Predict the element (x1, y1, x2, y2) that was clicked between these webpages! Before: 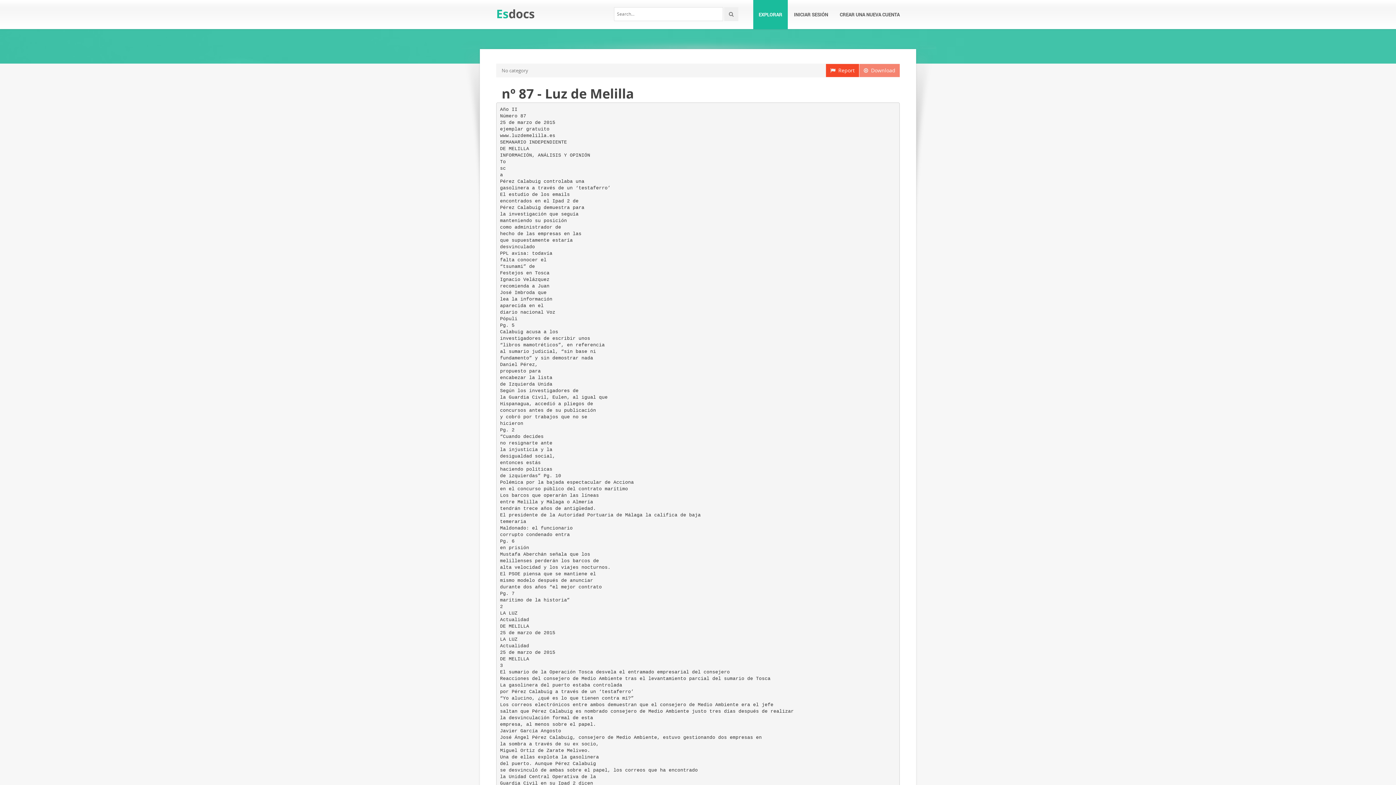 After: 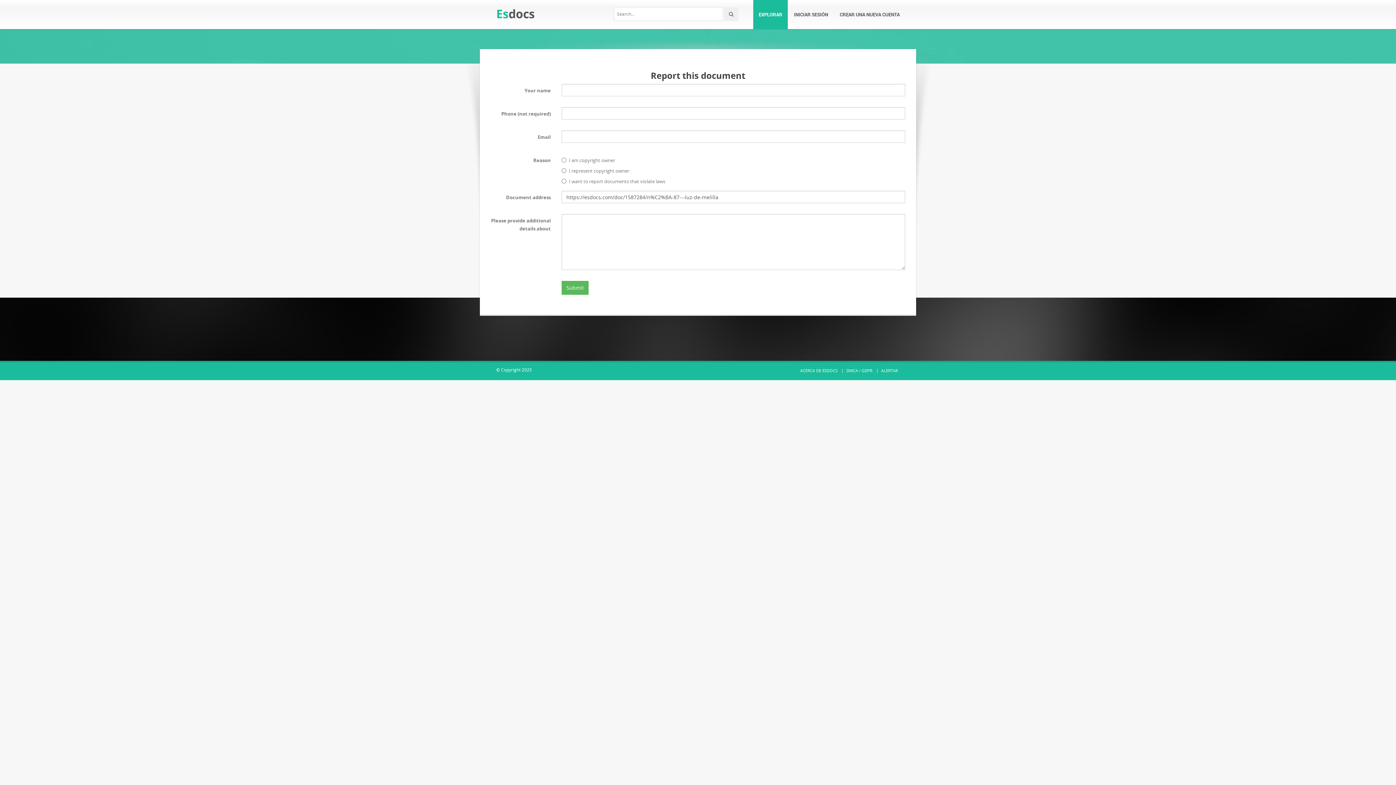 Action: label:   Report bbox: (826, 64, 859, 77)